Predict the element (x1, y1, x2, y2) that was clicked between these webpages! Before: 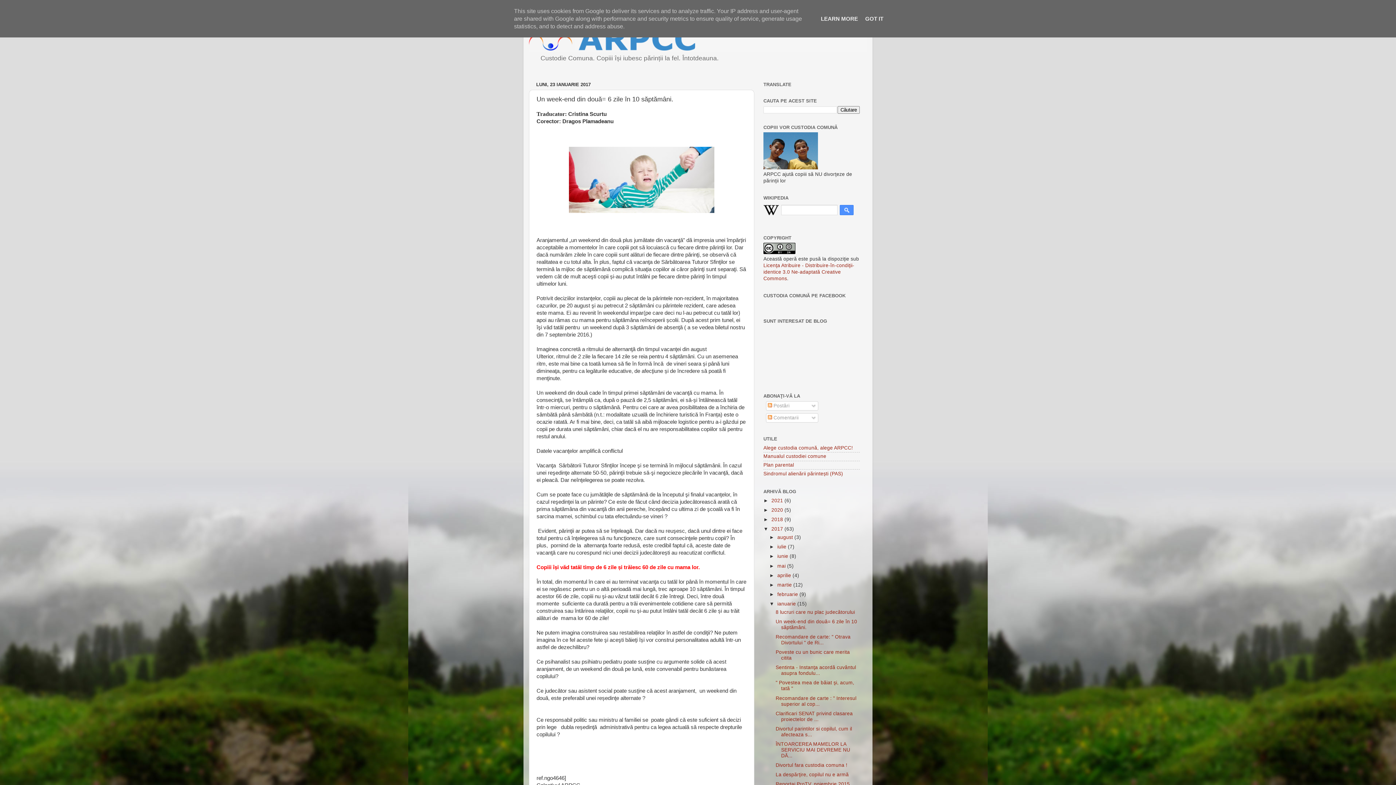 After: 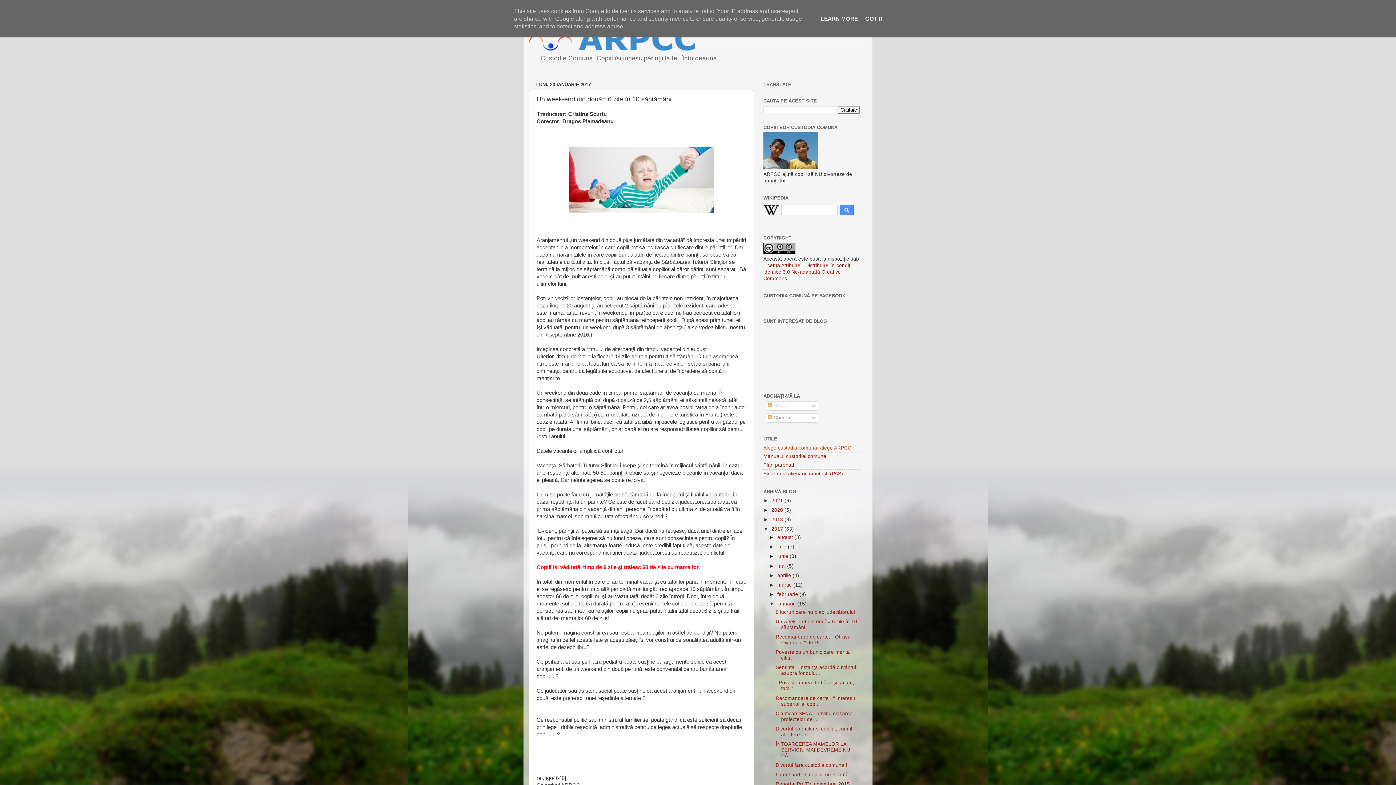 Action: bbox: (763, 445, 853, 450) label: Alege custodia comună, alege ARPCC!